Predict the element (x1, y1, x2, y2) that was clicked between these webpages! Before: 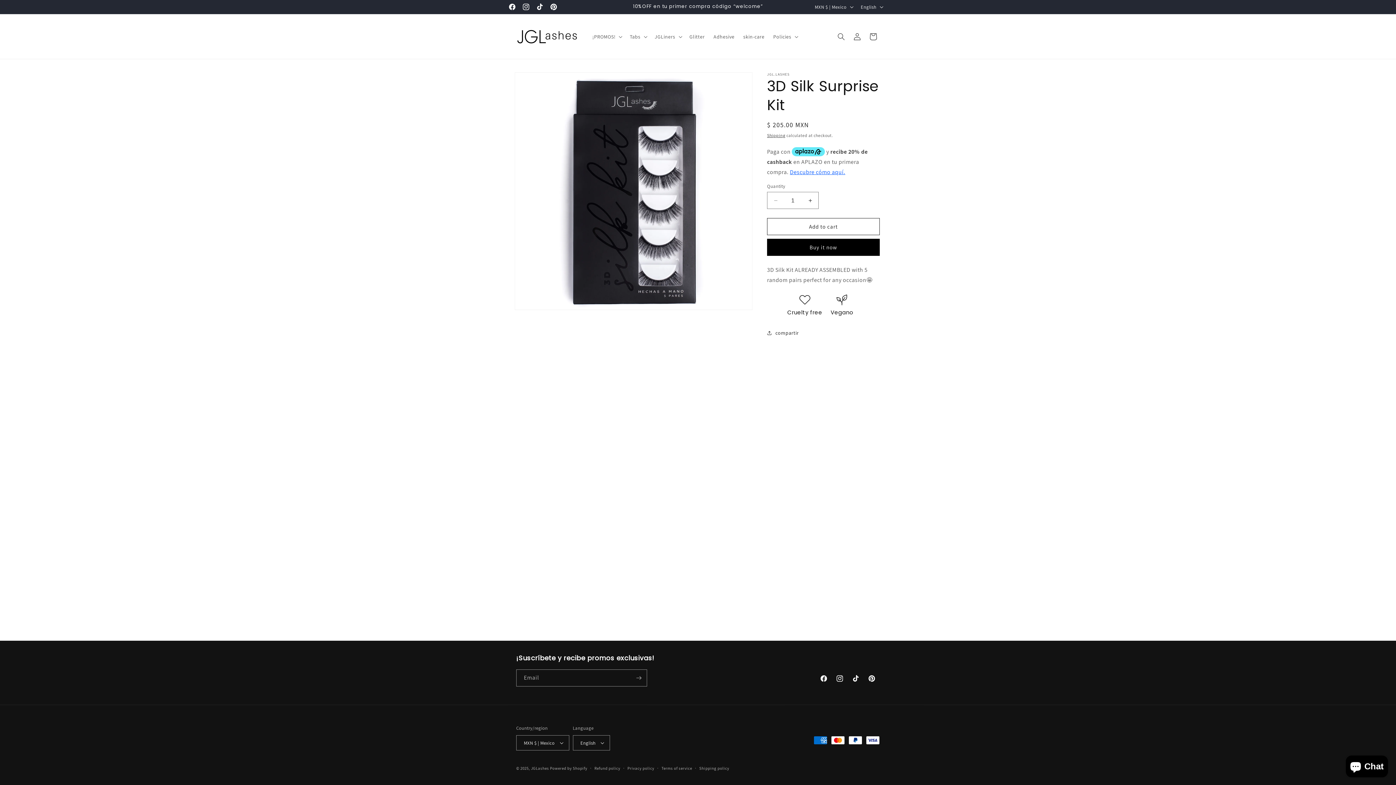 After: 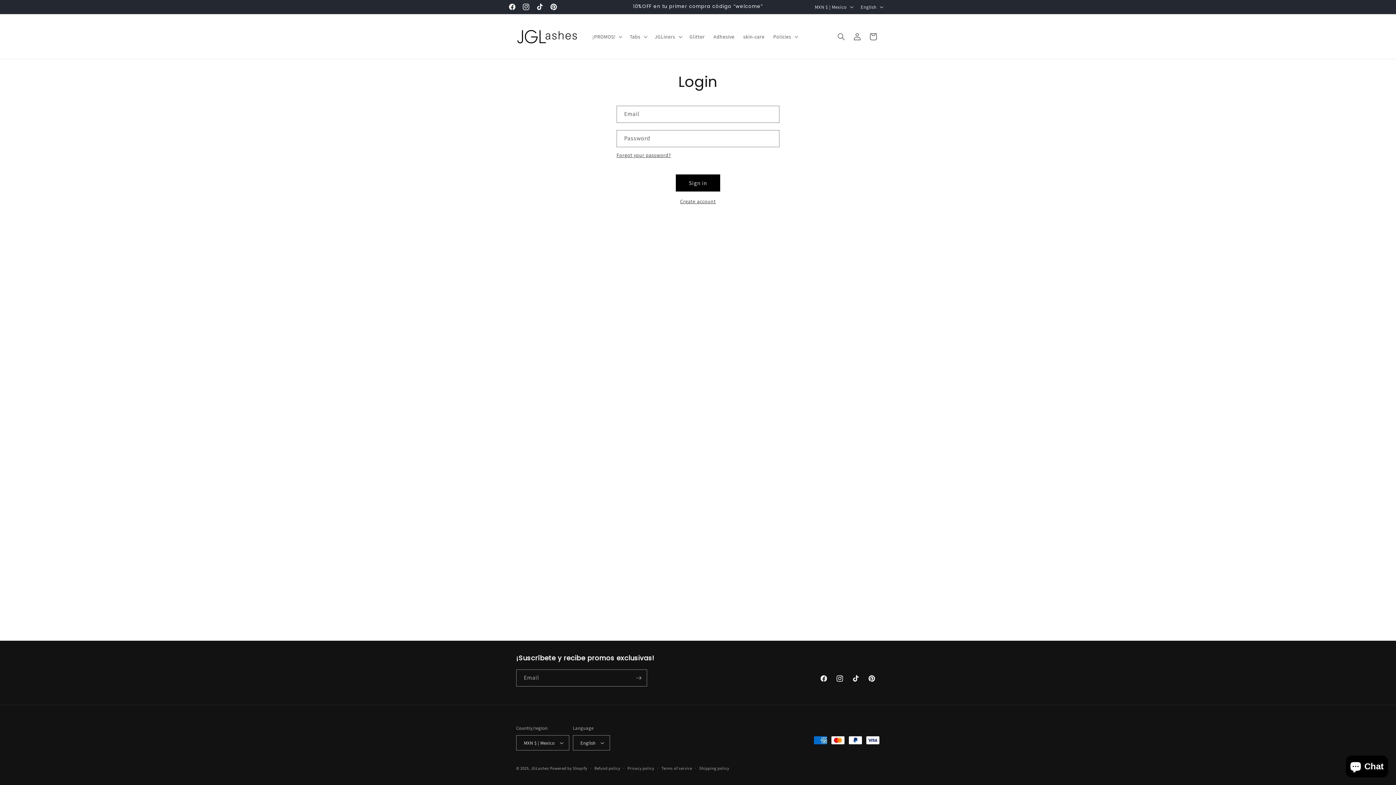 Action: label: Log in bbox: (849, 28, 865, 44)